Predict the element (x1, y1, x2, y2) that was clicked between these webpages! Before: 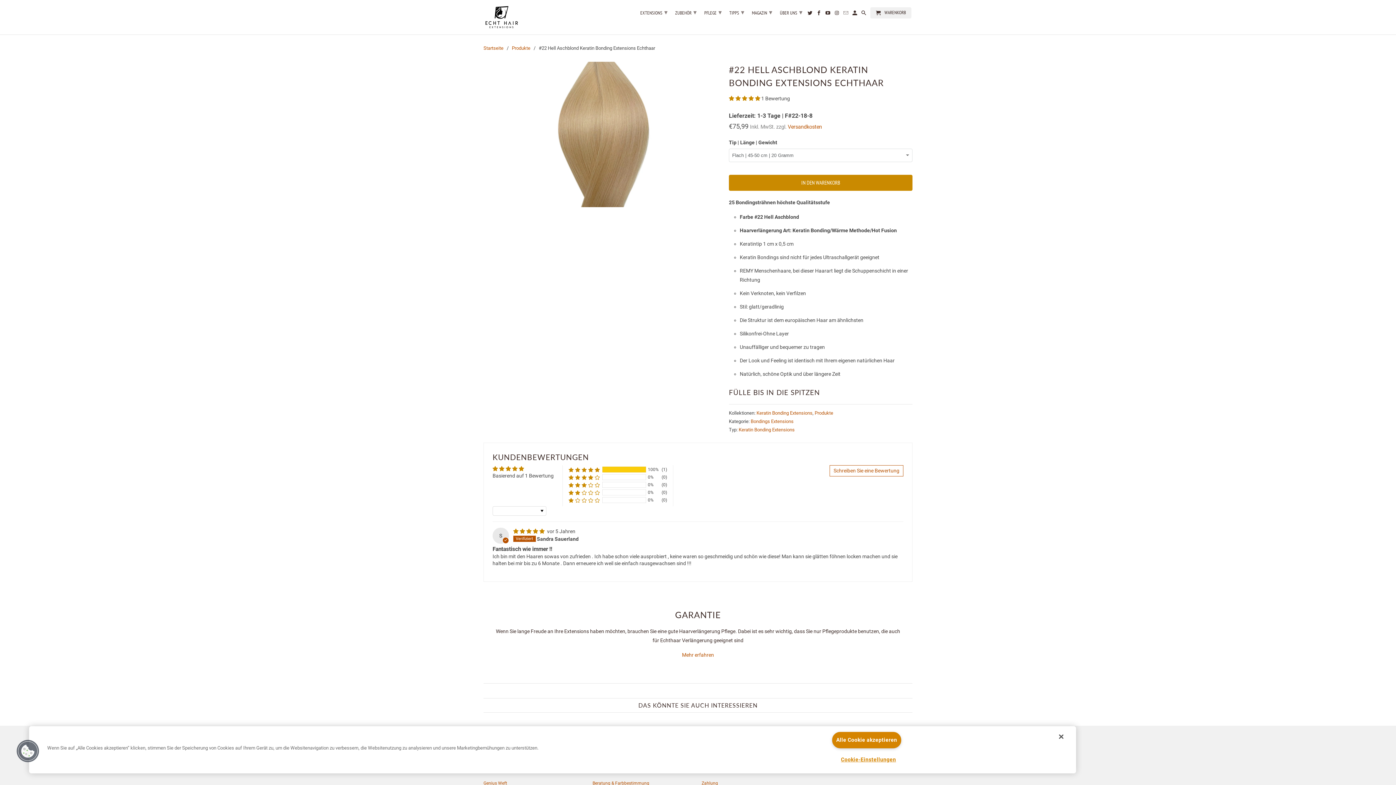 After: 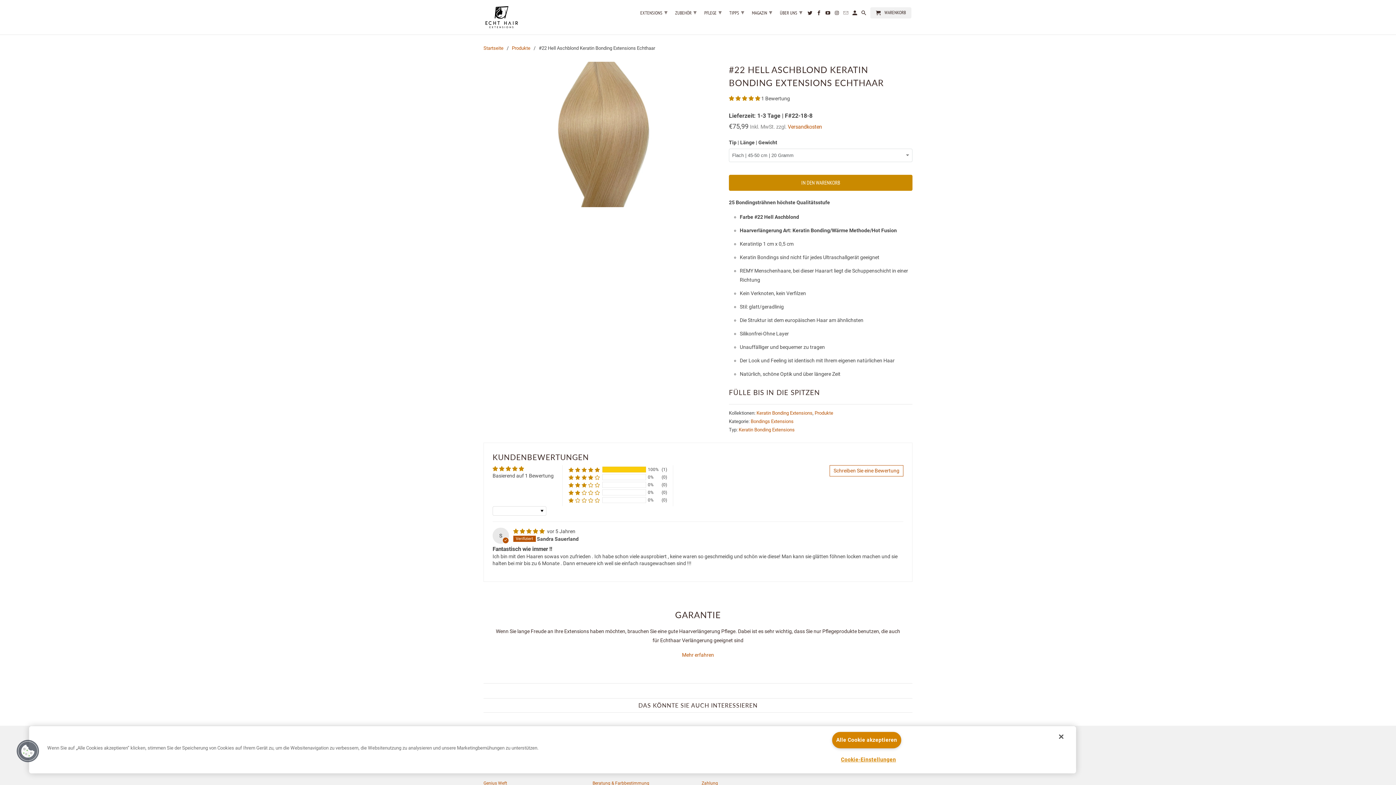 Action: bbox: (16, 740, 39, 763) label: Cookies